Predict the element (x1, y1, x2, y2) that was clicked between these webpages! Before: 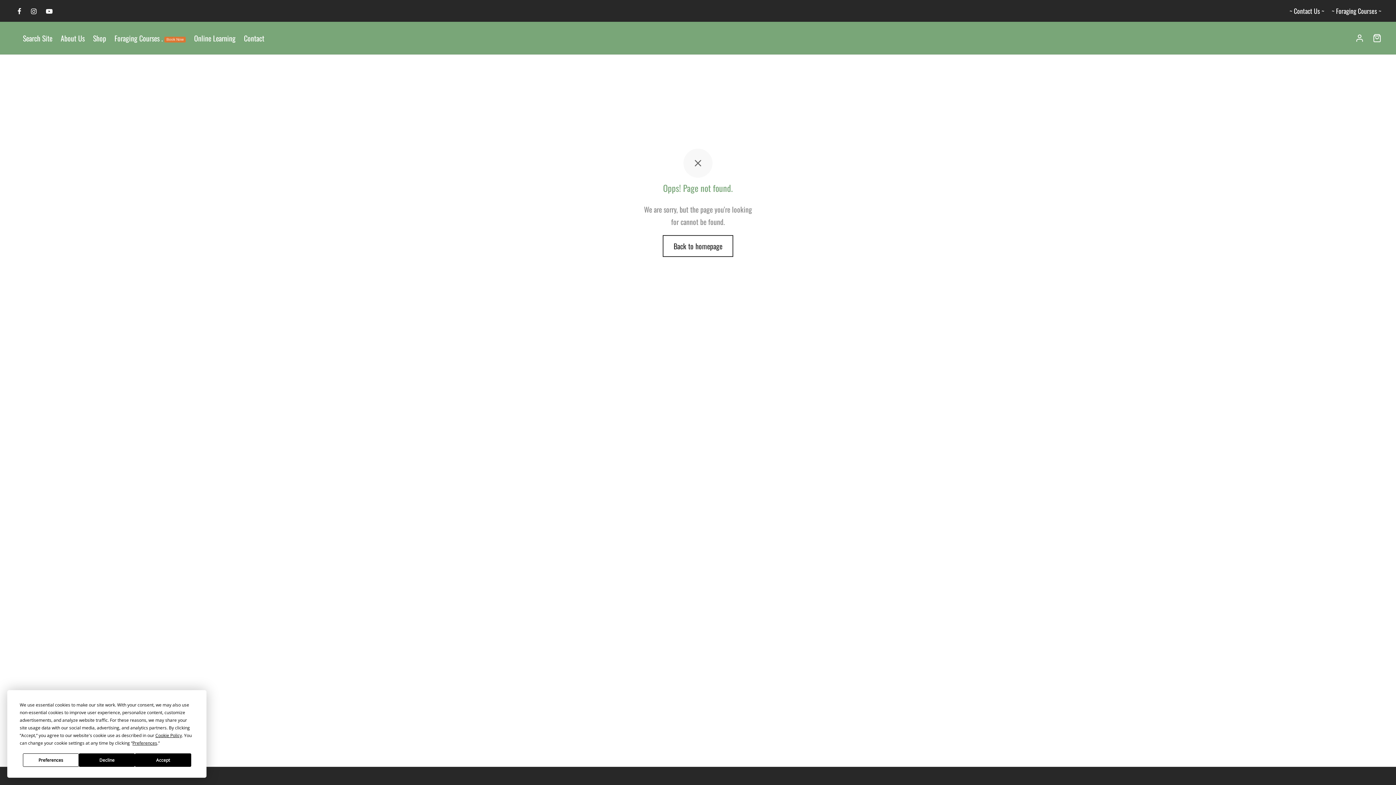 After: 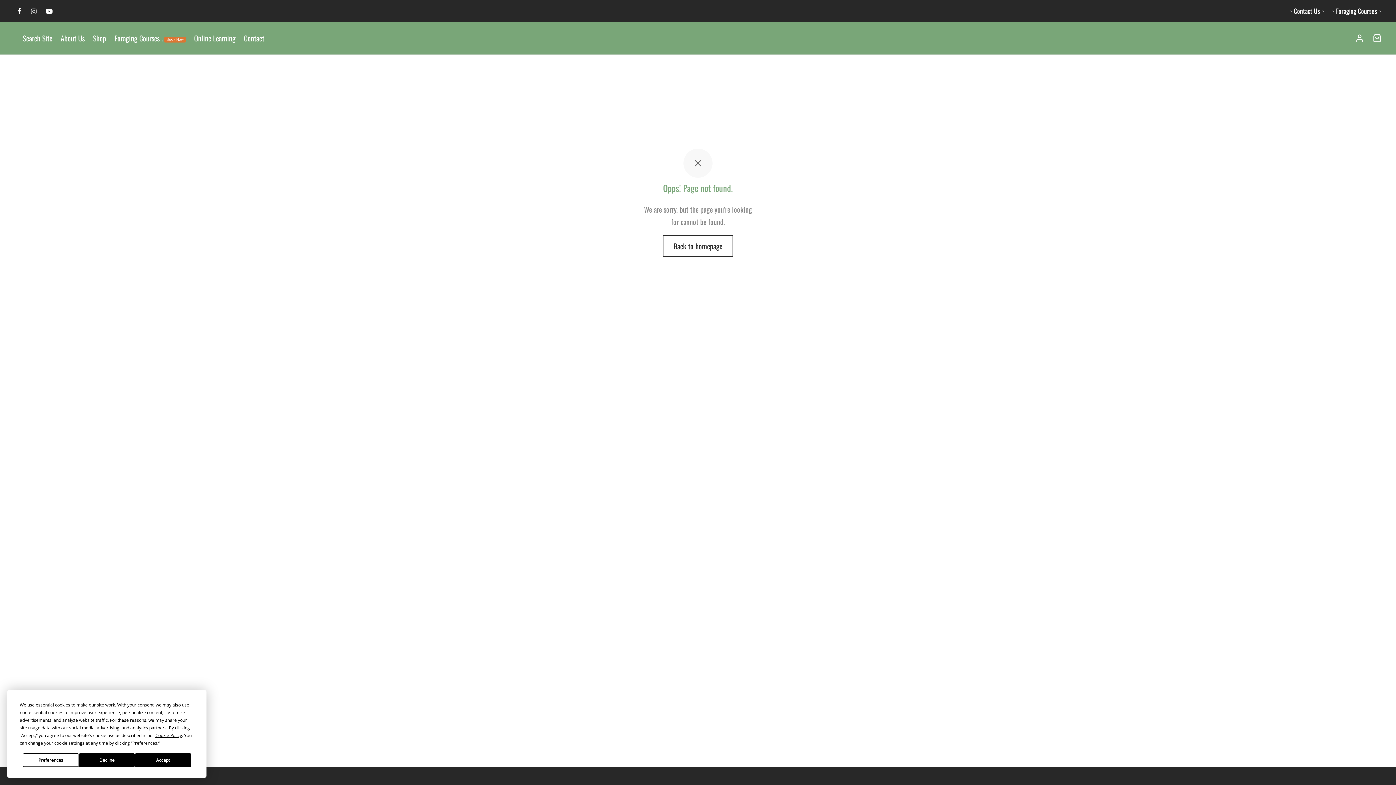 Action: bbox: (28, 3, 39, 19)